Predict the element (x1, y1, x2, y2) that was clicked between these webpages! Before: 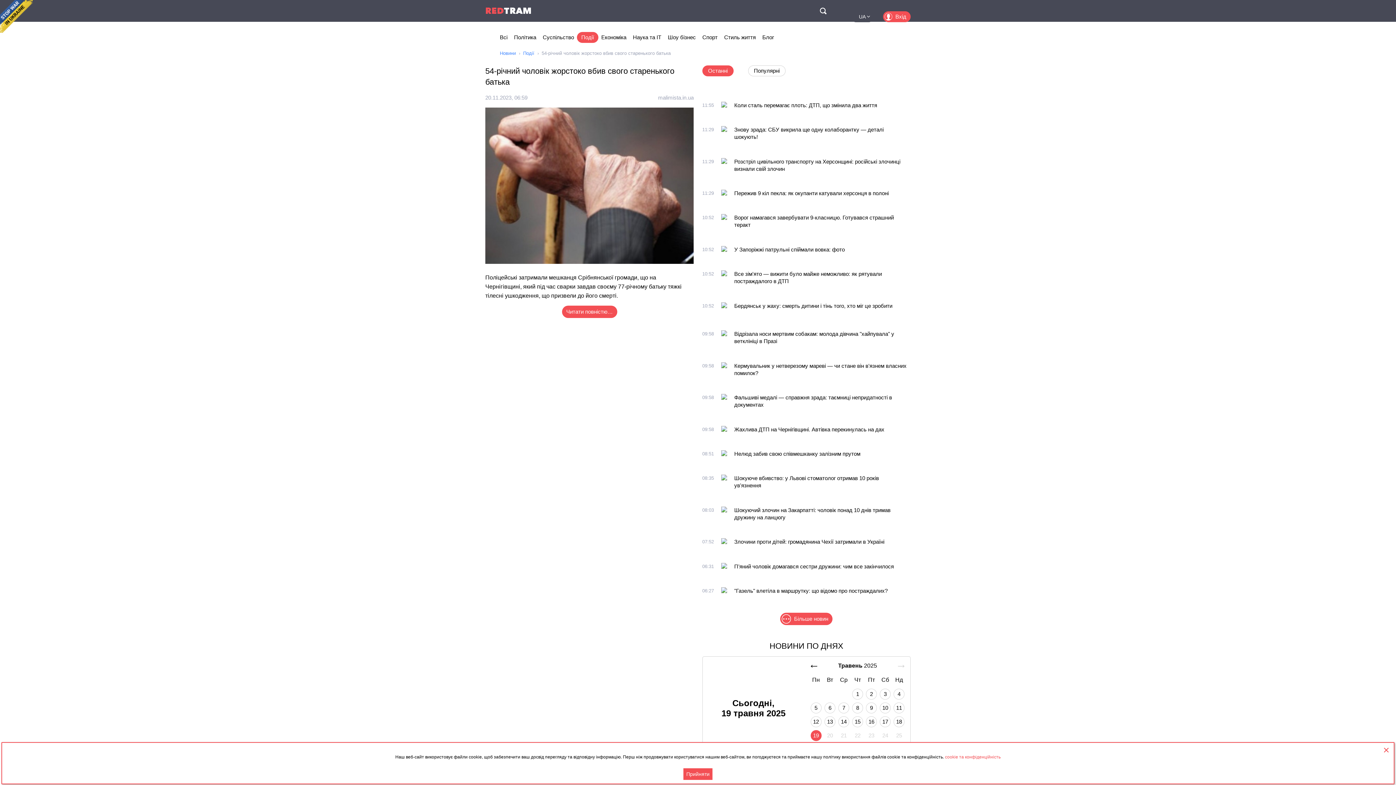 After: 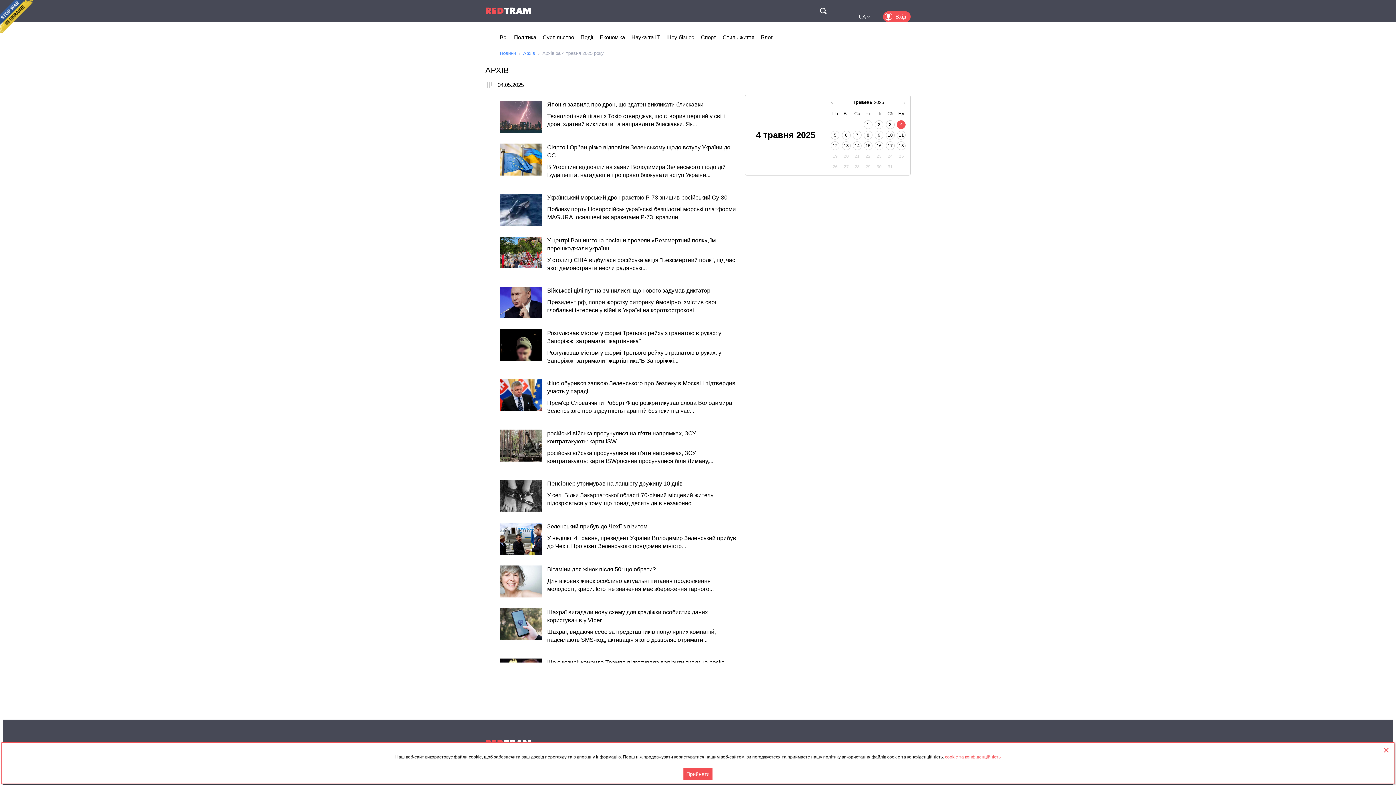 Action: label: 4 bbox: (893, 689, 904, 699)